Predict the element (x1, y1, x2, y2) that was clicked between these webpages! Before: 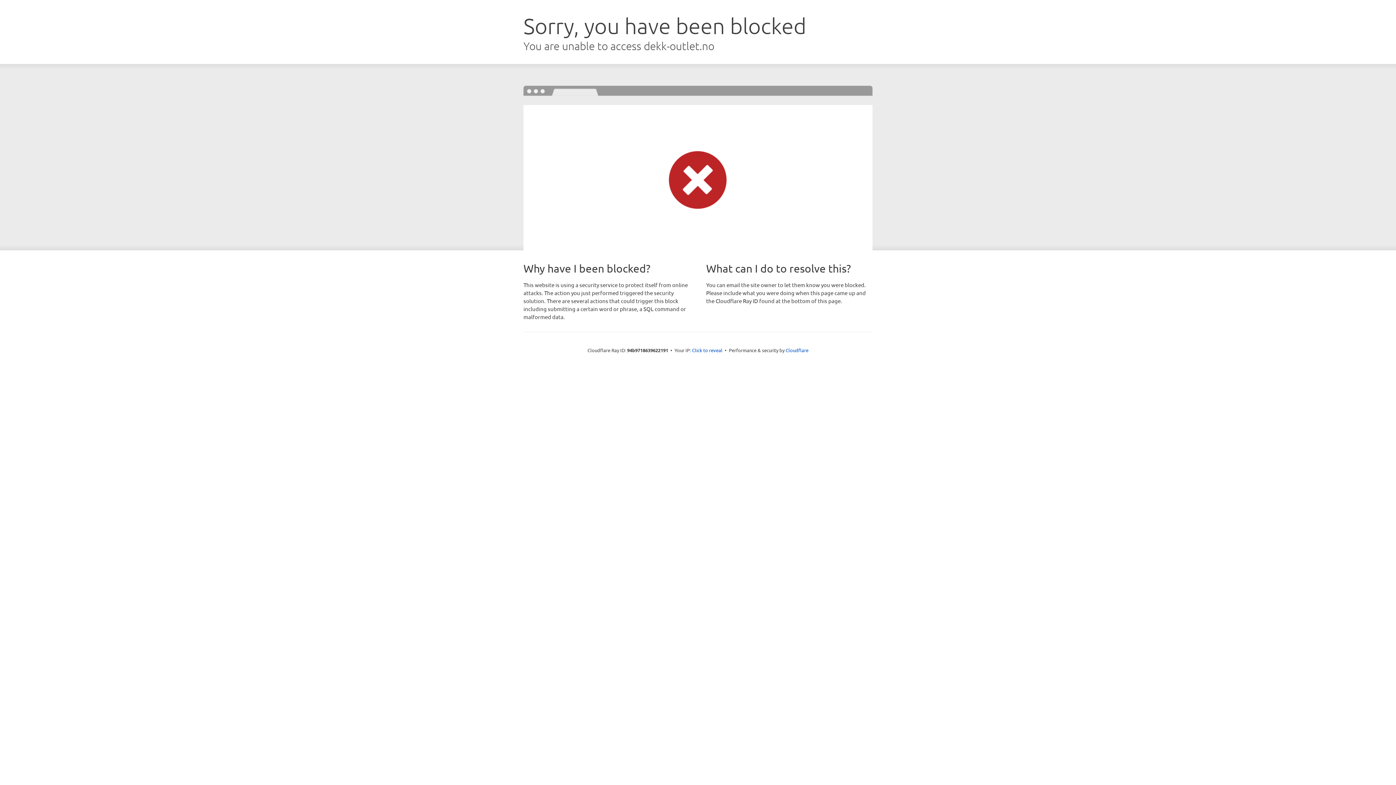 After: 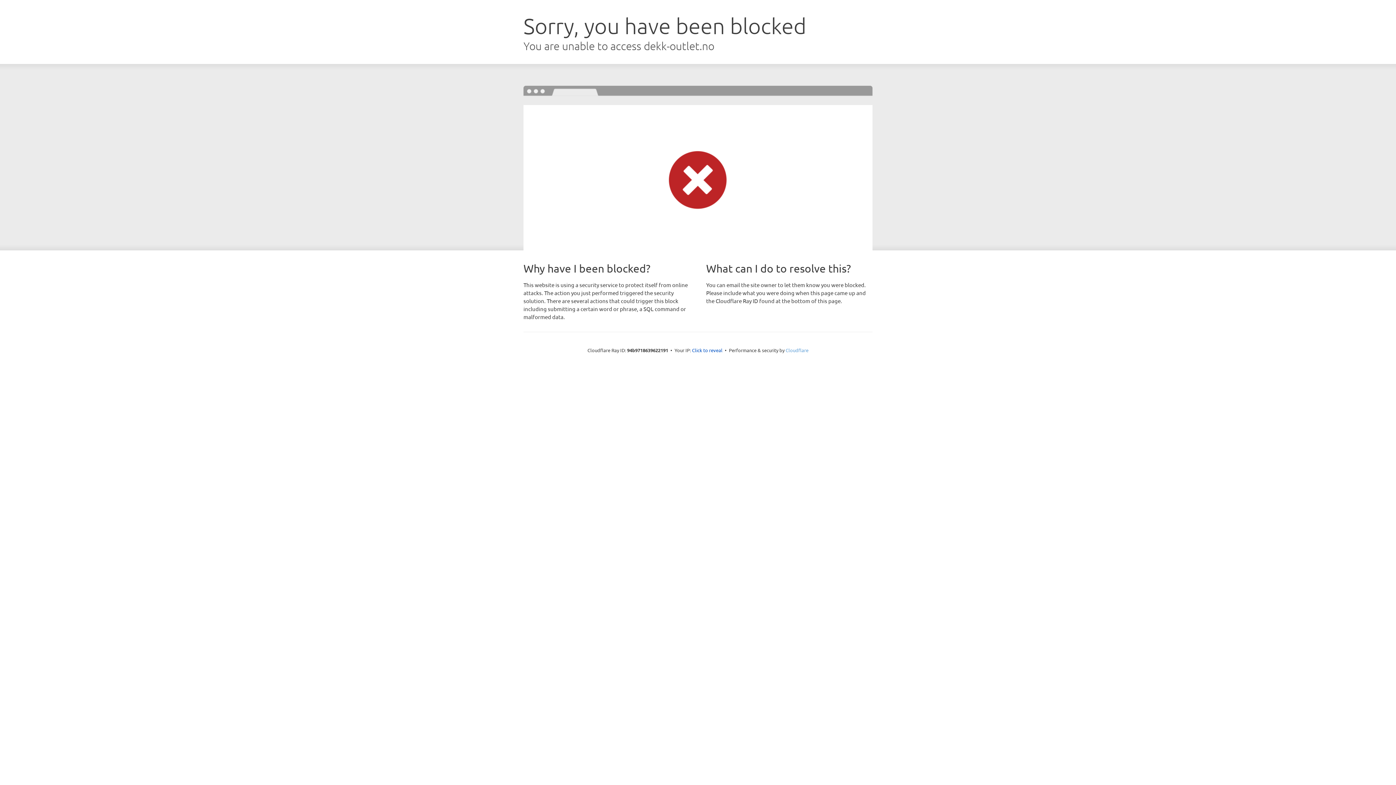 Action: label: Cloudflare bbox: (785, 347, 808, 353)